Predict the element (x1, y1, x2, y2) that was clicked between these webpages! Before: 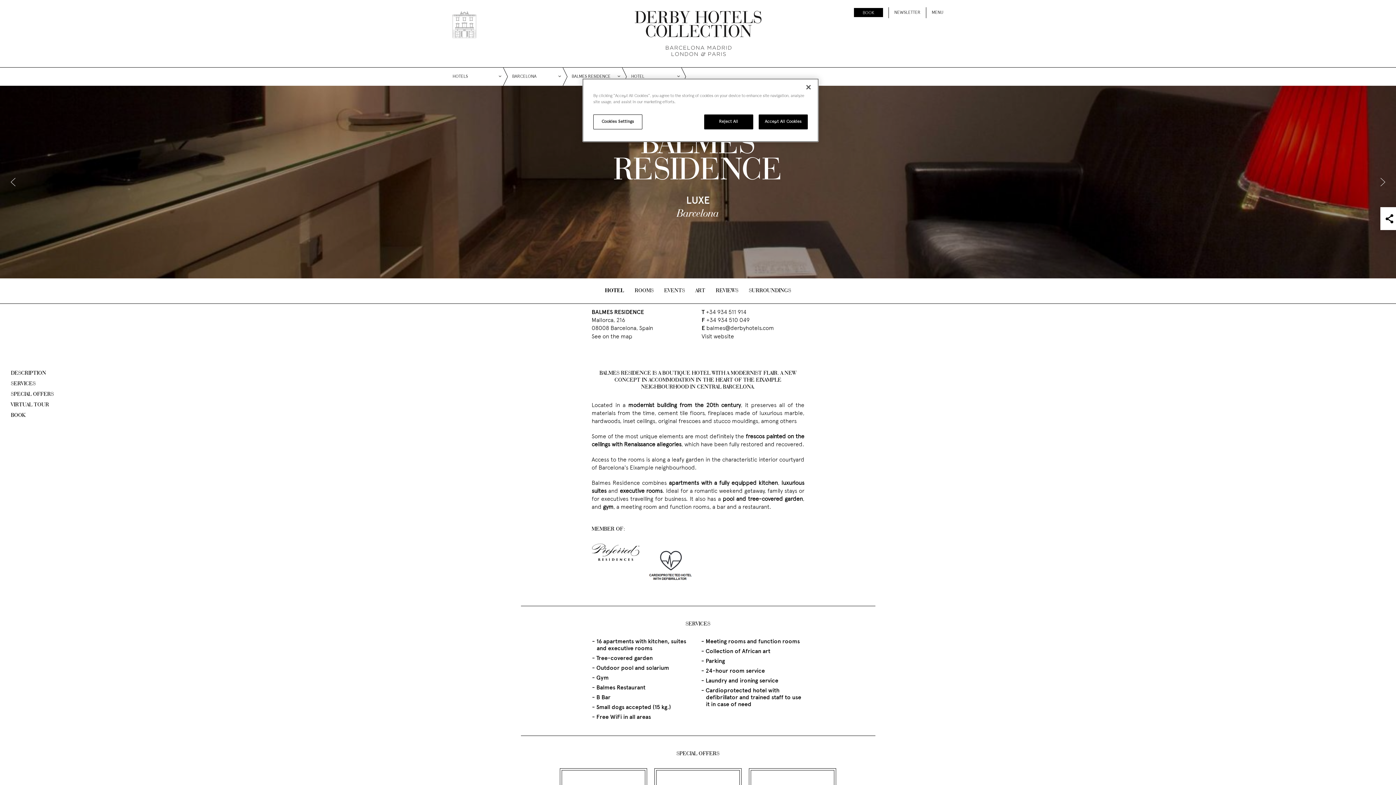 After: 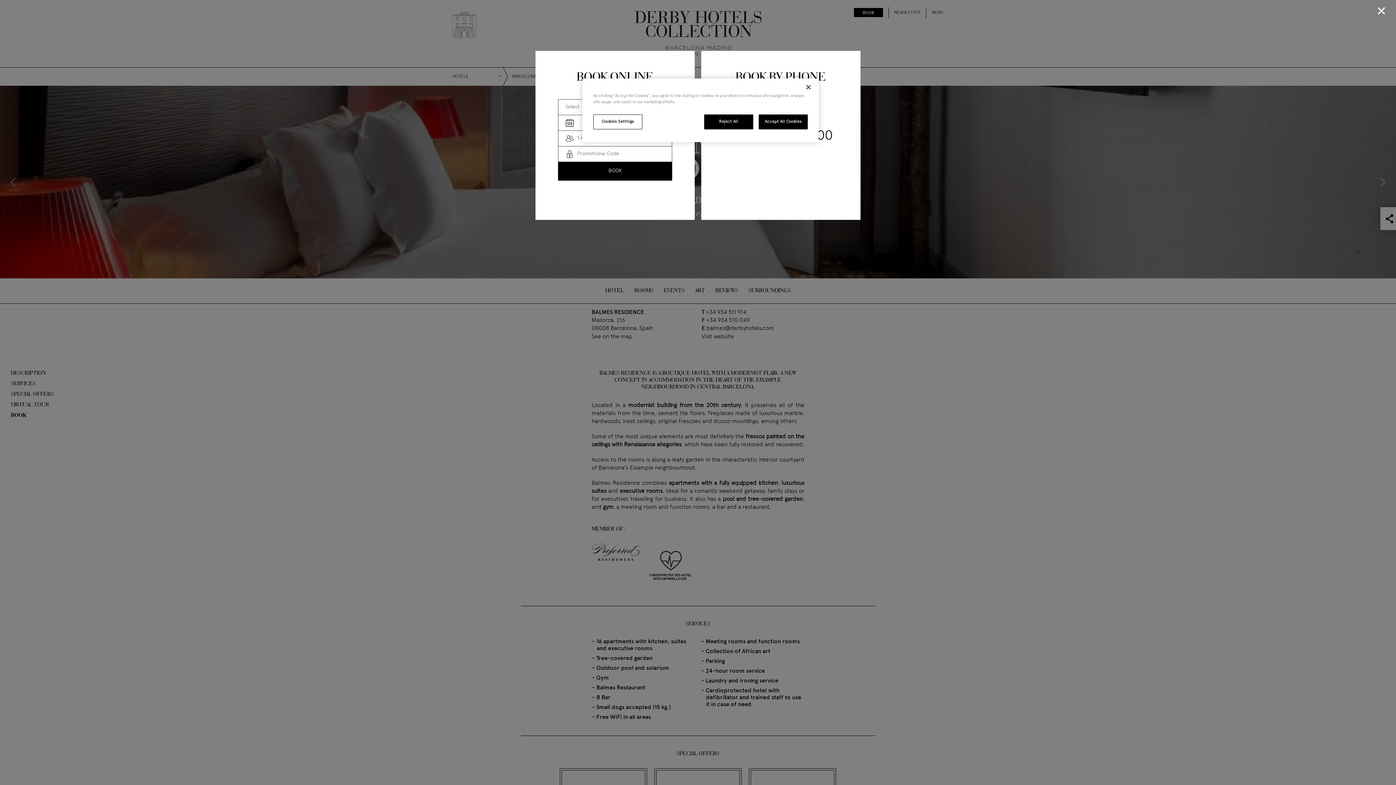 Action: bbox: (10, 412, 25, 418) label: BOOK